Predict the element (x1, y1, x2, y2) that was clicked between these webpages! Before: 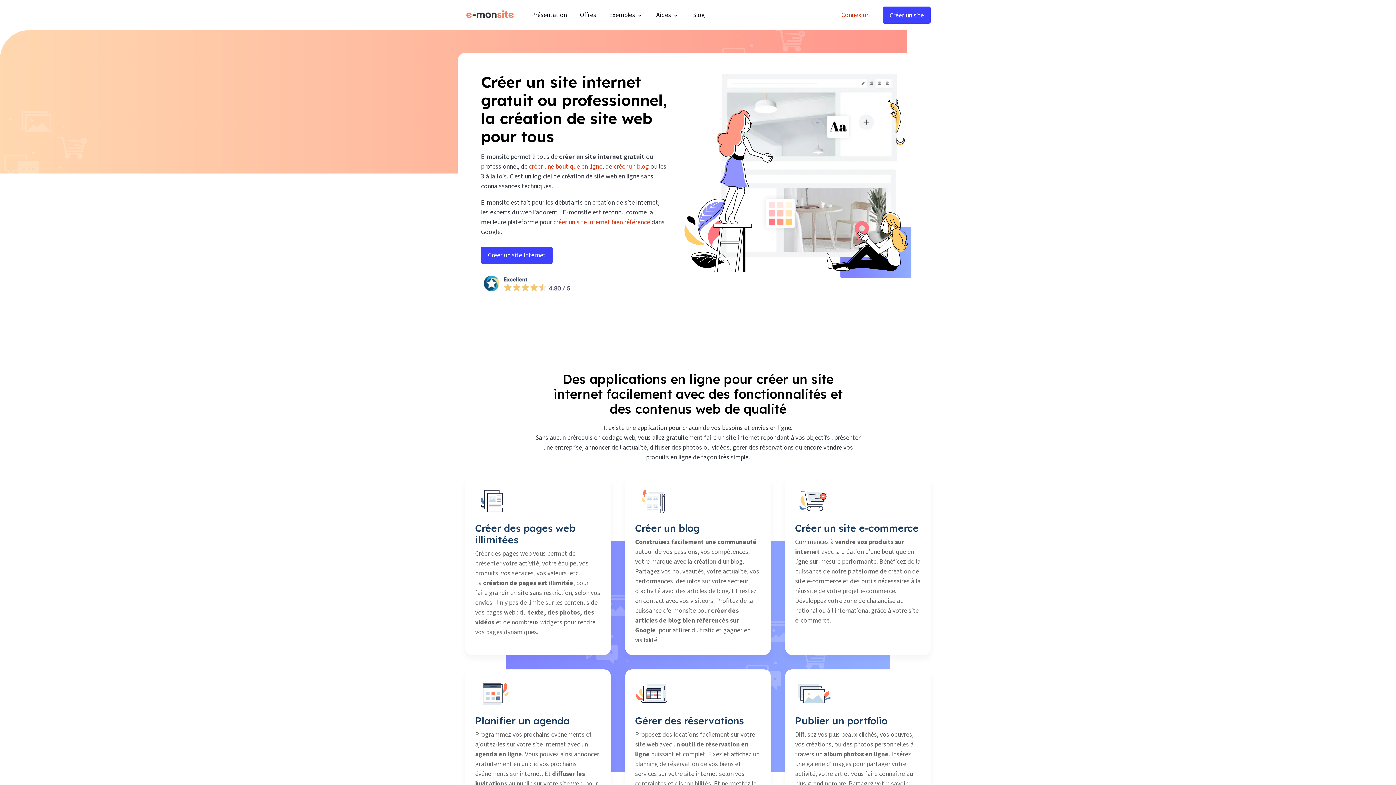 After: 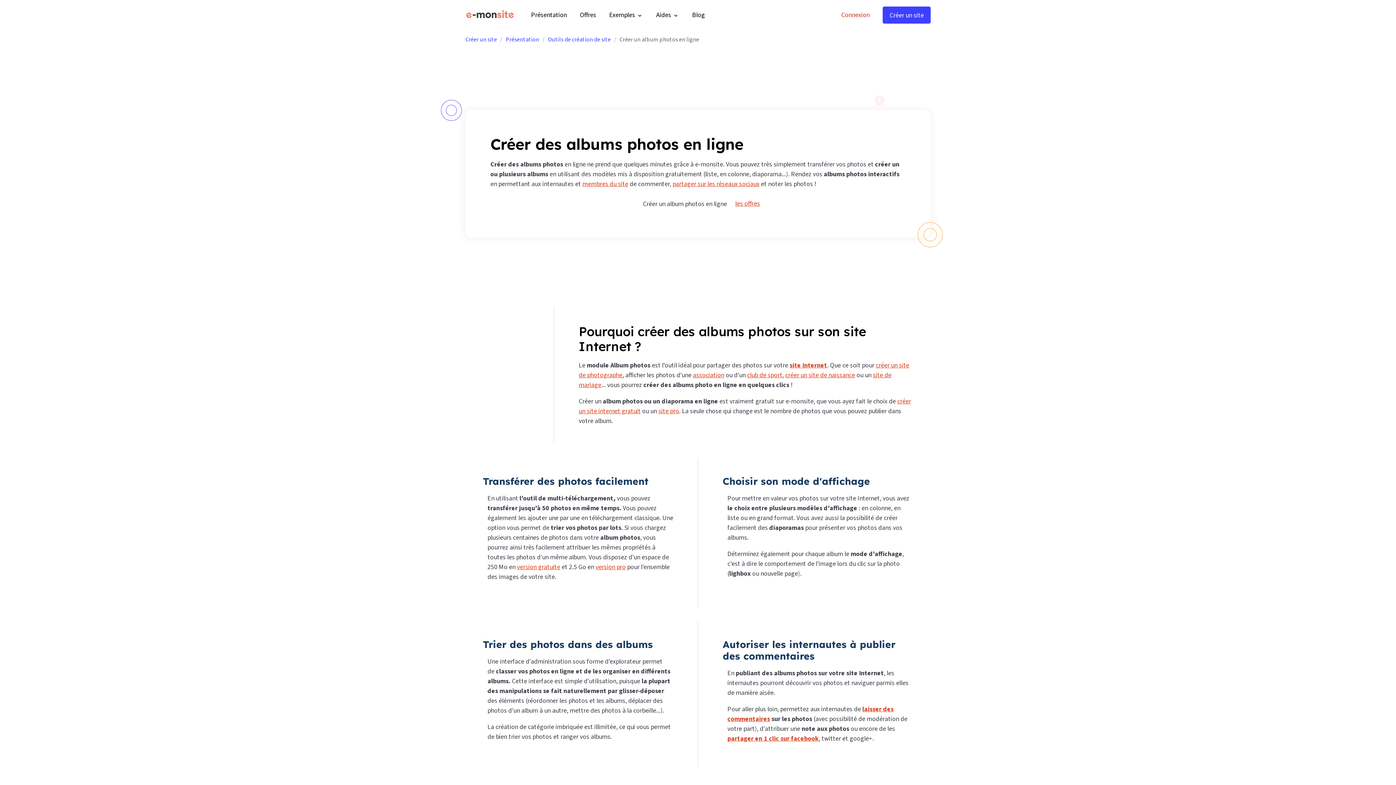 Action: label: Publier un portfolio bbox: (795, 714, 887, 727)